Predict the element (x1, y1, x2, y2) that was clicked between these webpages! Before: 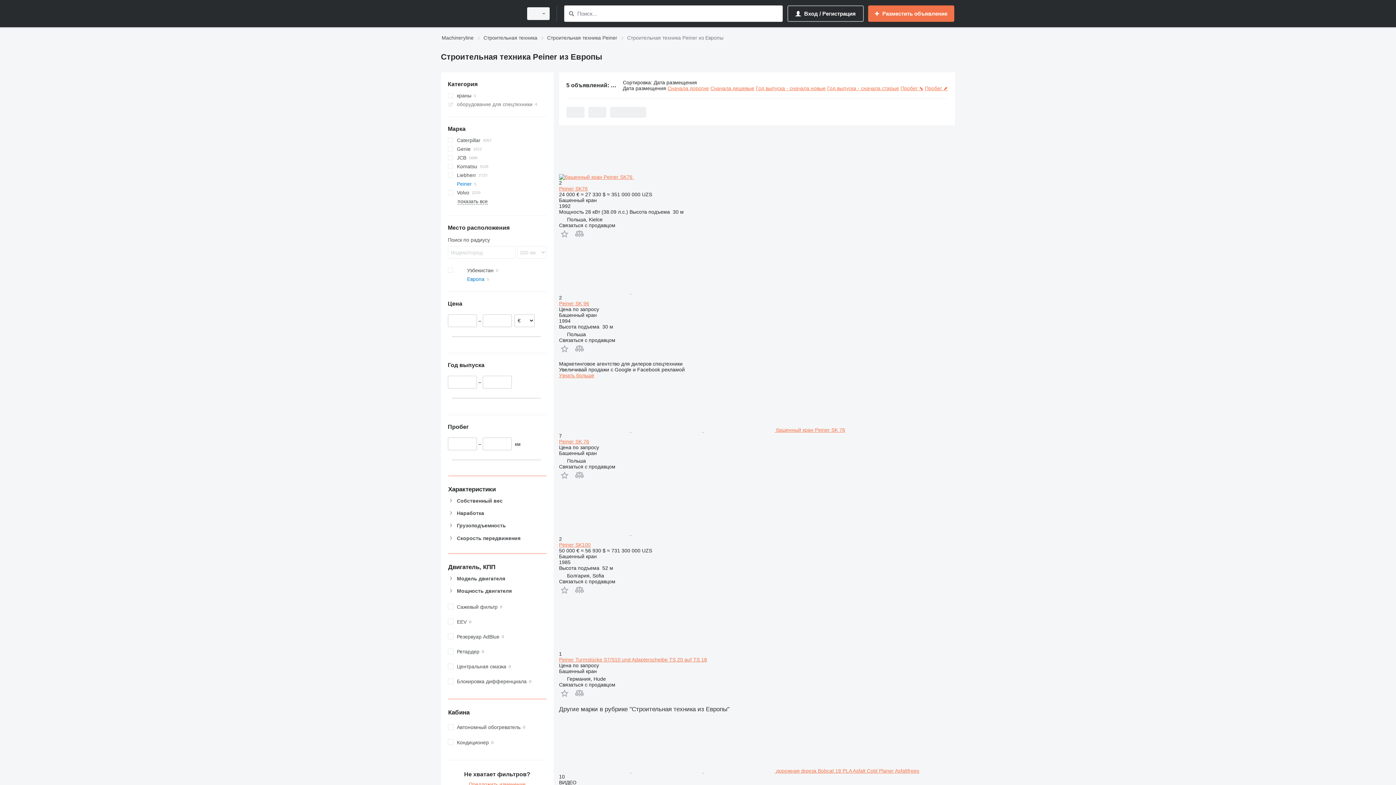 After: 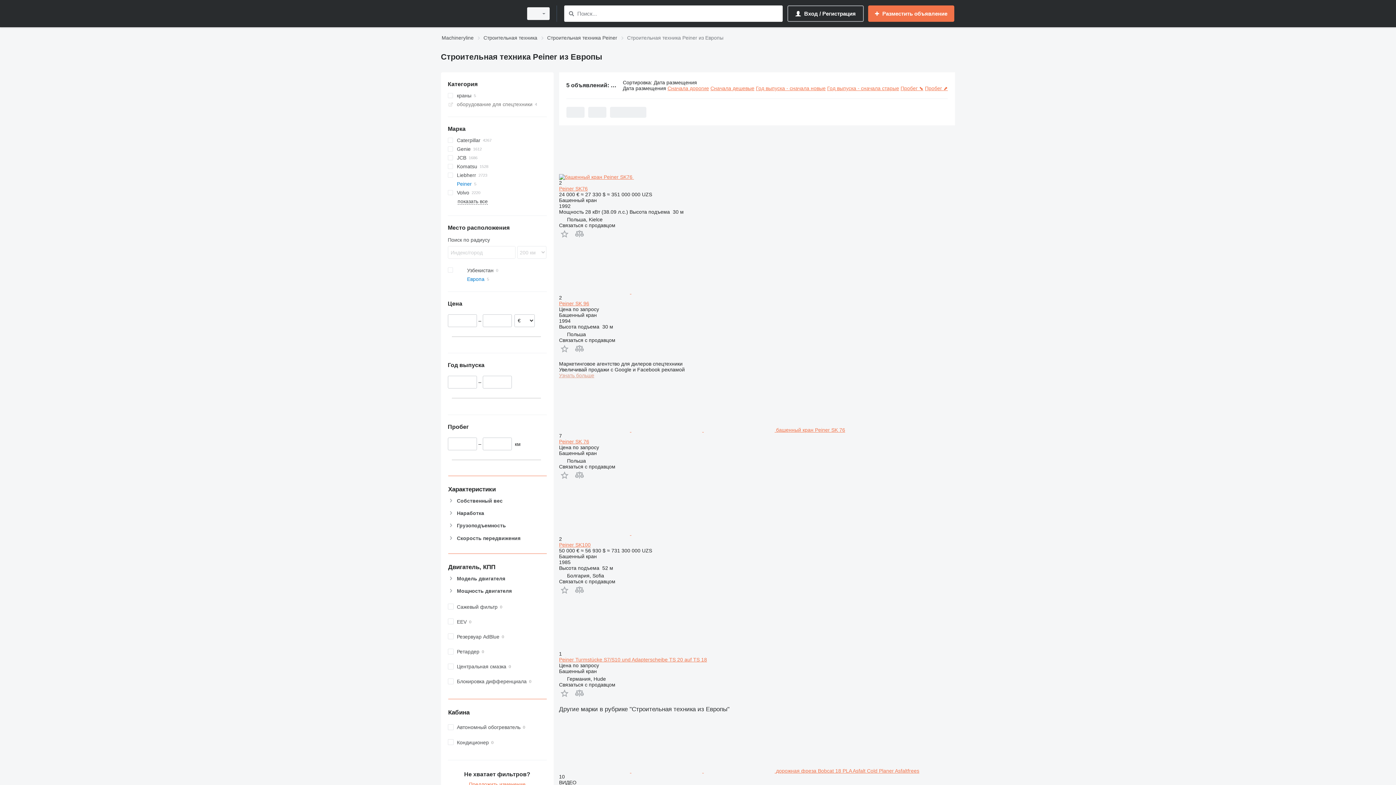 Action: label: Узнать больше bbox: (559, 372, 594, 378)